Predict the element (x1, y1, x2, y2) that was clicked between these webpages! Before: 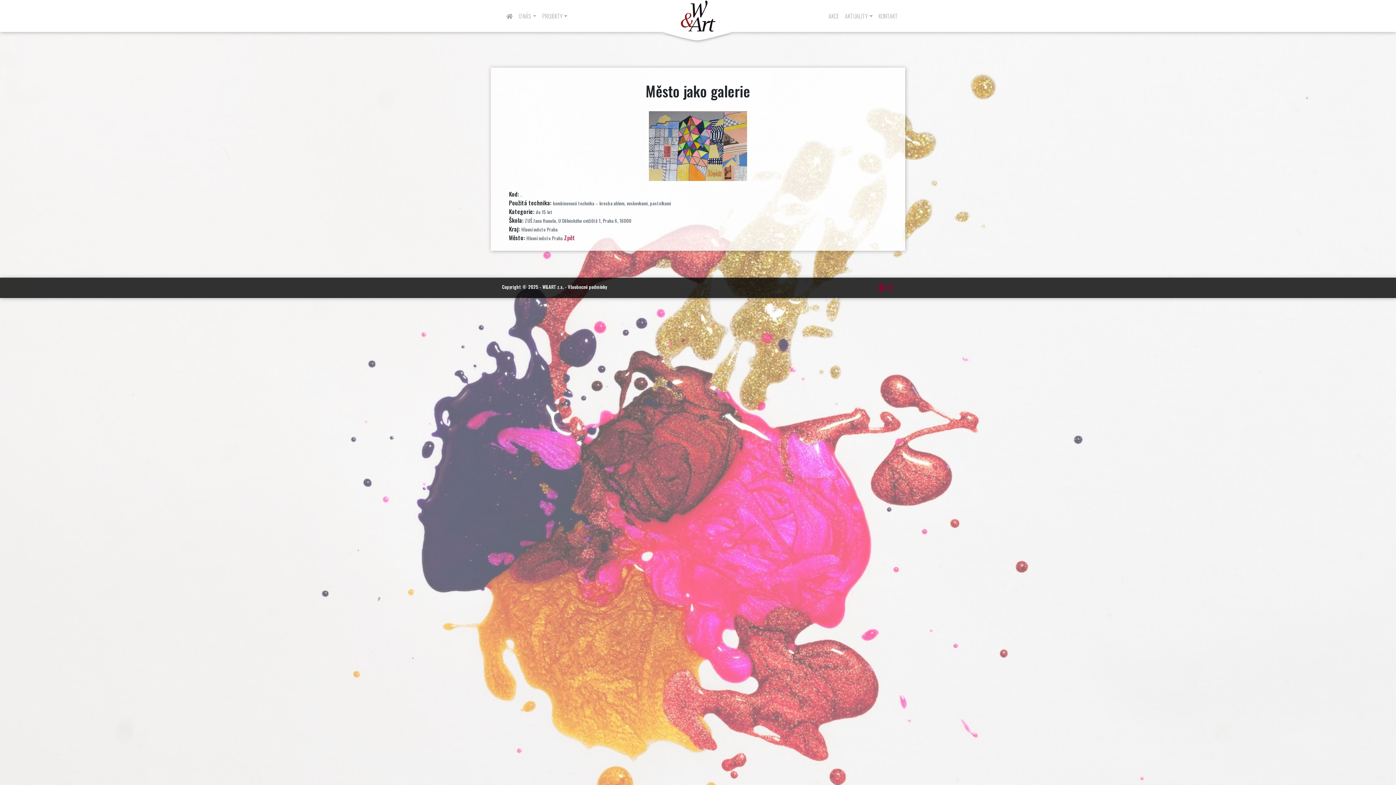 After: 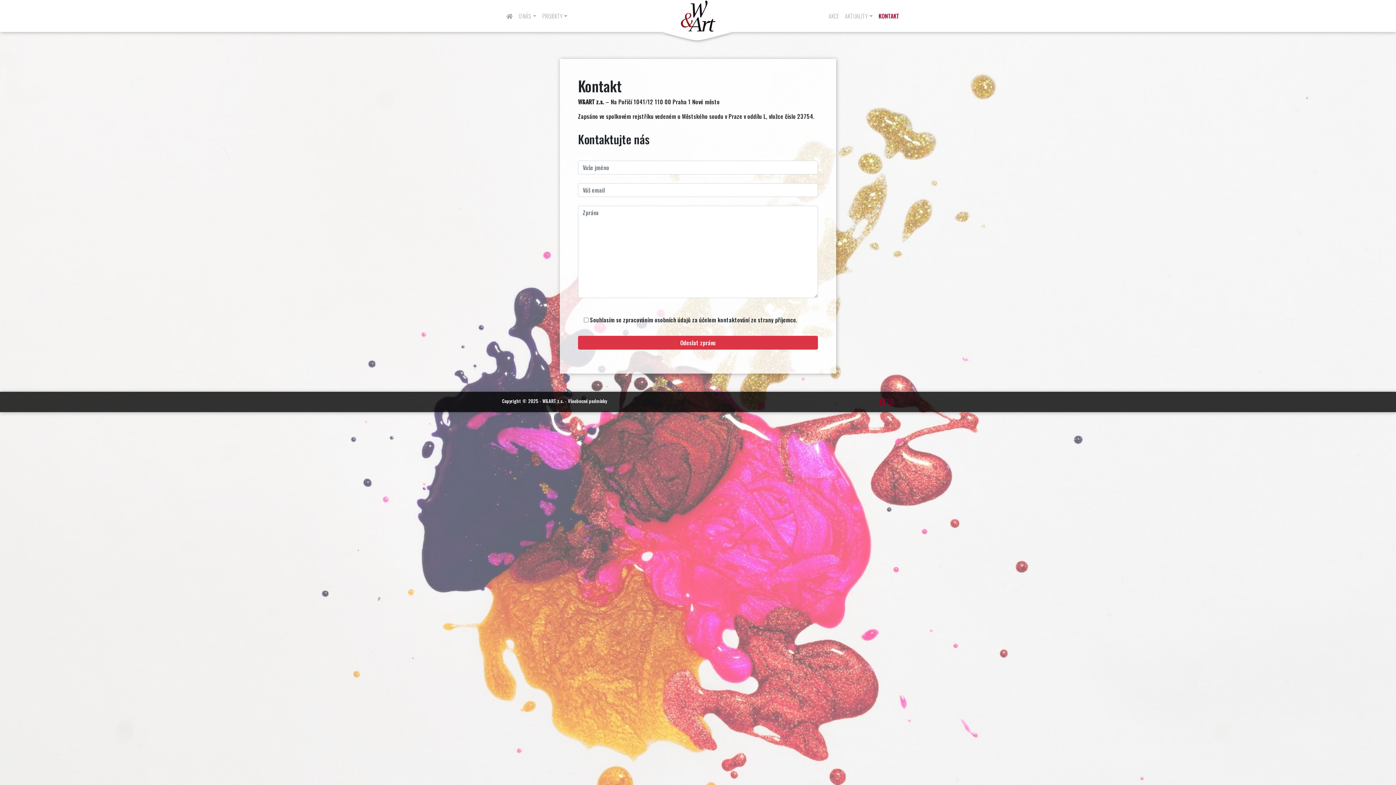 Action: bbox: (875, 8, 900, 23) label: KONTAKT